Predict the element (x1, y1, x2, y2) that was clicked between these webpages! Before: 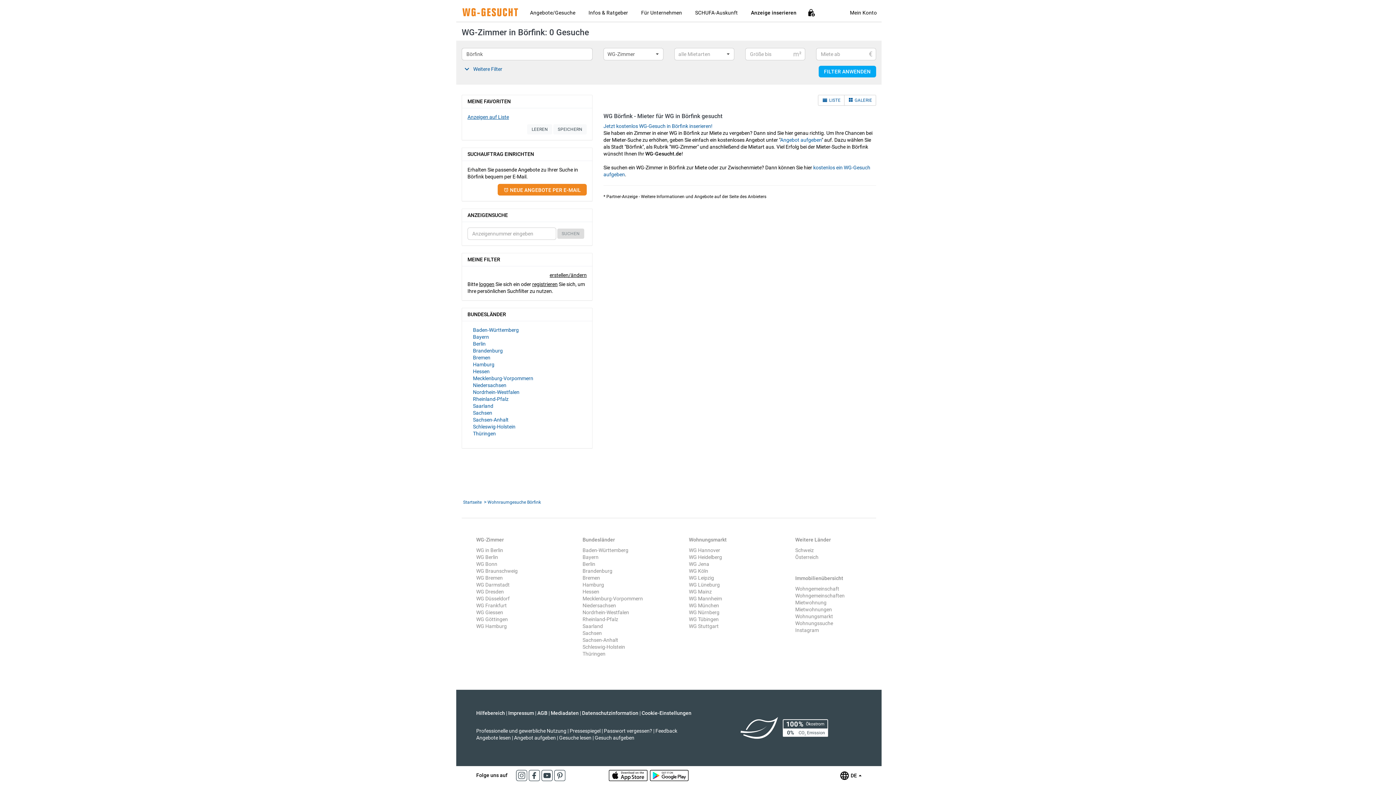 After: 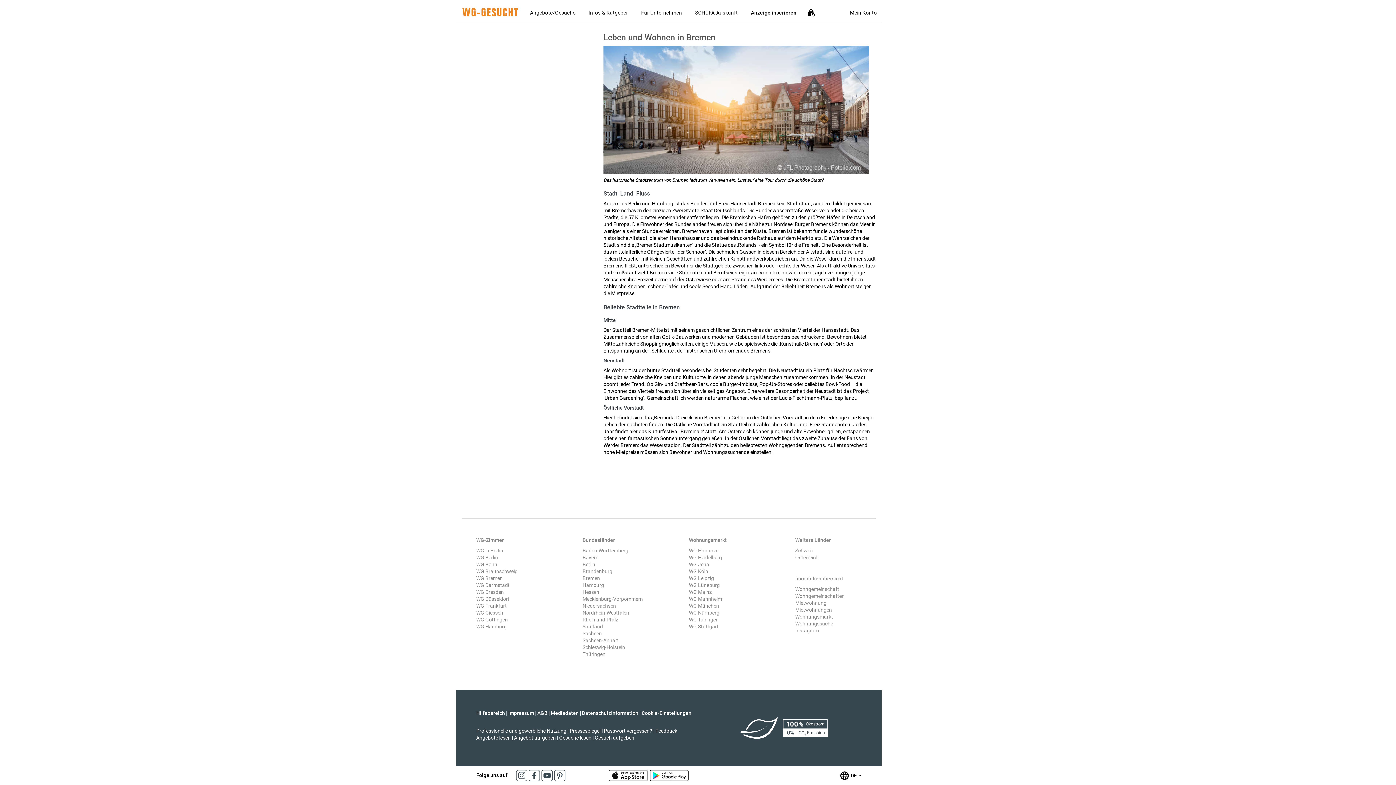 Action: label: Bremen bbox: (582, 575, 600, 581)